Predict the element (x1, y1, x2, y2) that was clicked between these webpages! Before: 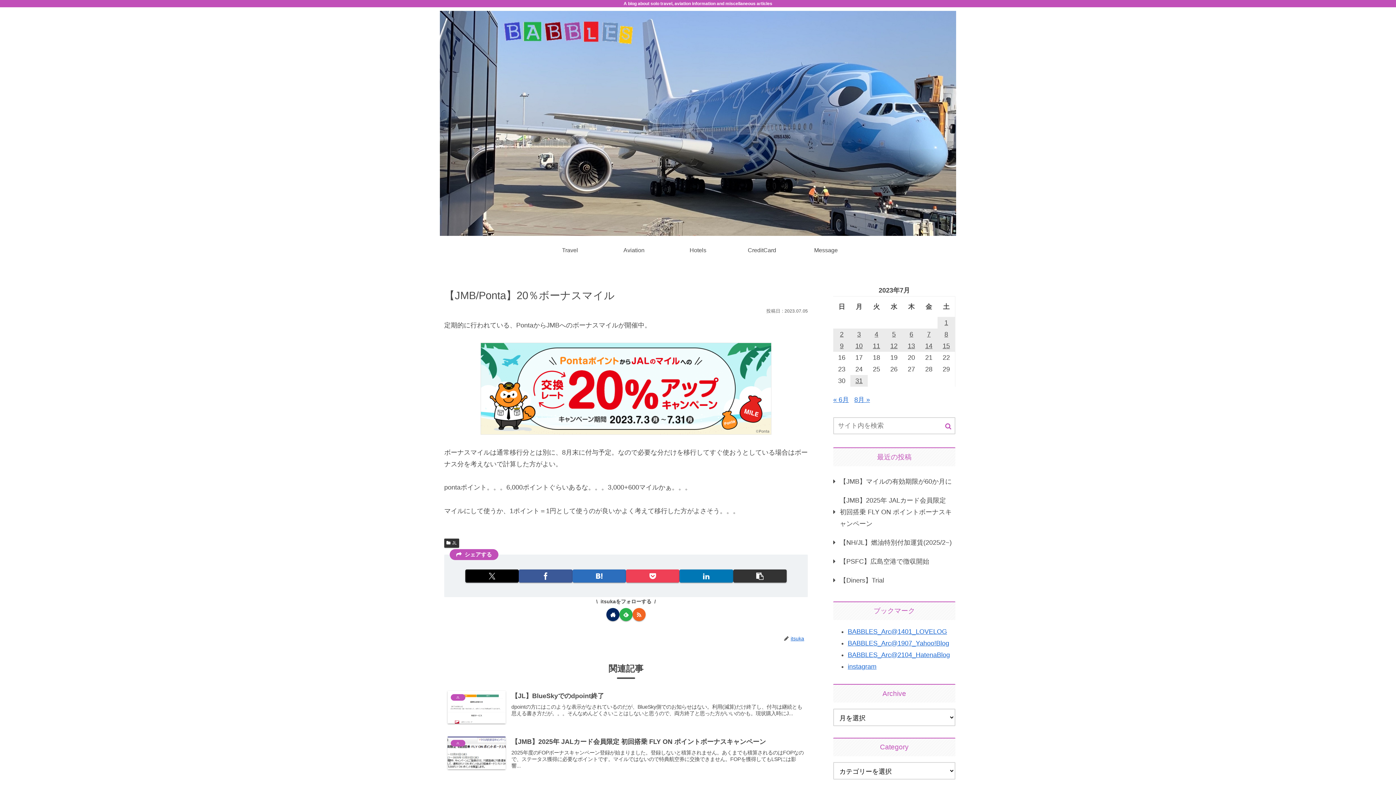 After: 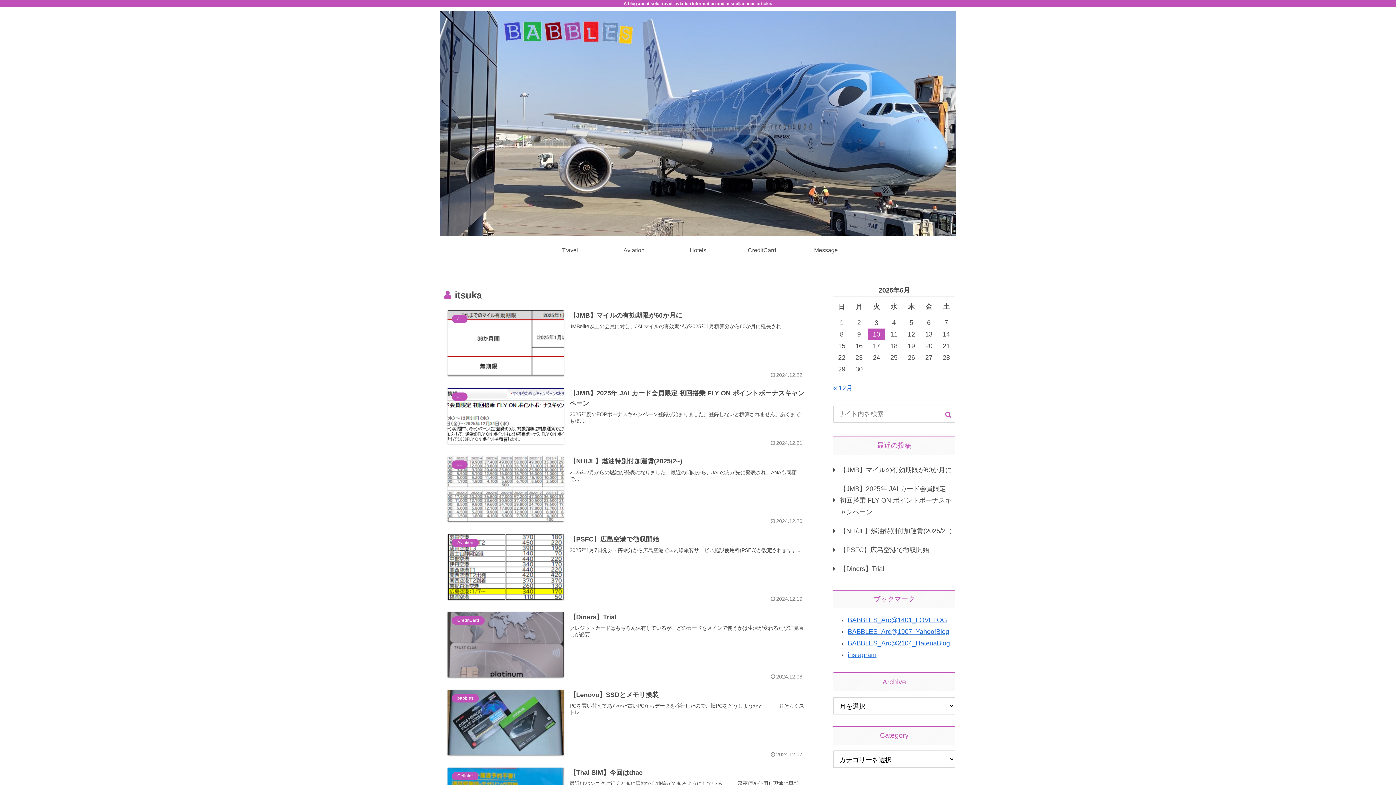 Action: label: itsuka bbox: (790, 636, 808, 641)